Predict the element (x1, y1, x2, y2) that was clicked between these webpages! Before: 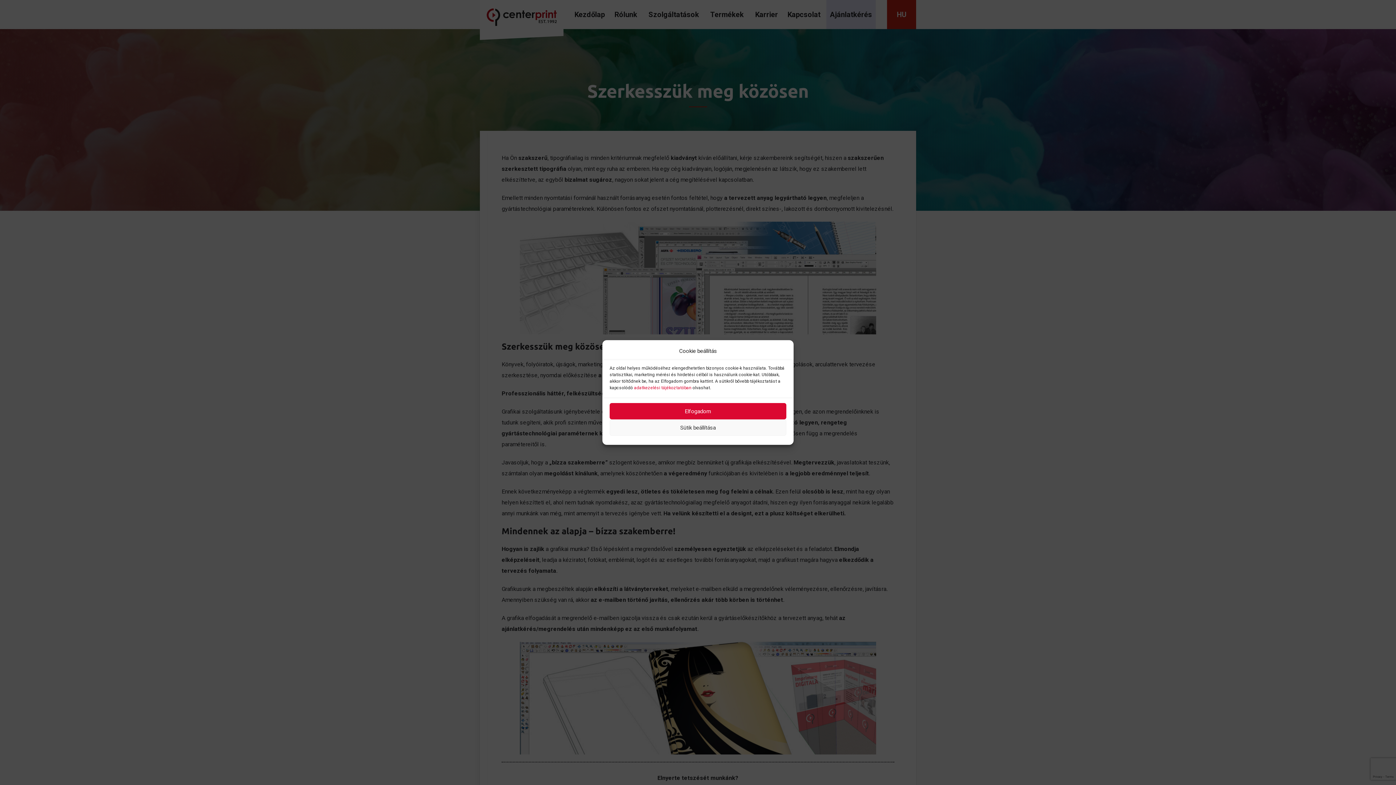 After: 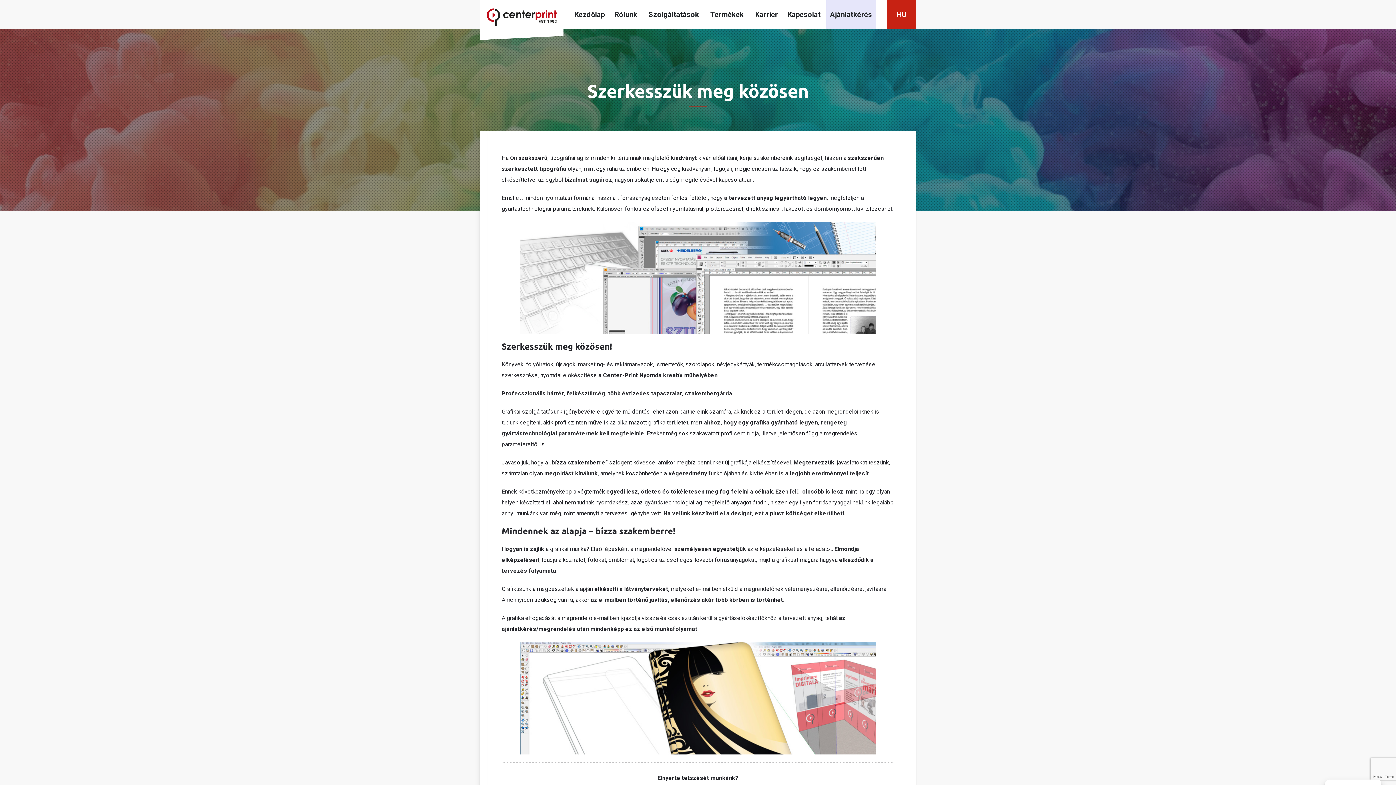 Action: bbox: (609, 403, 786, 419) label: Elfogadom